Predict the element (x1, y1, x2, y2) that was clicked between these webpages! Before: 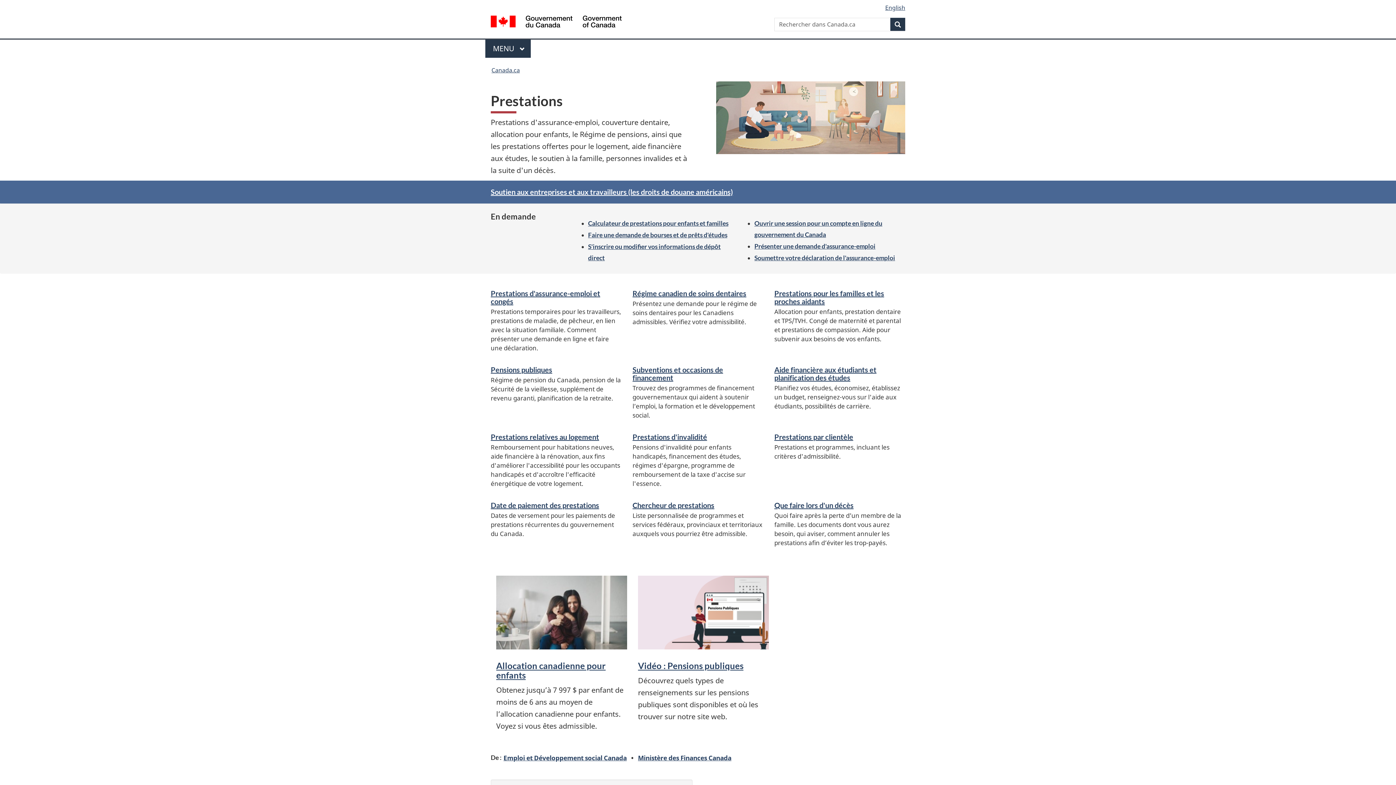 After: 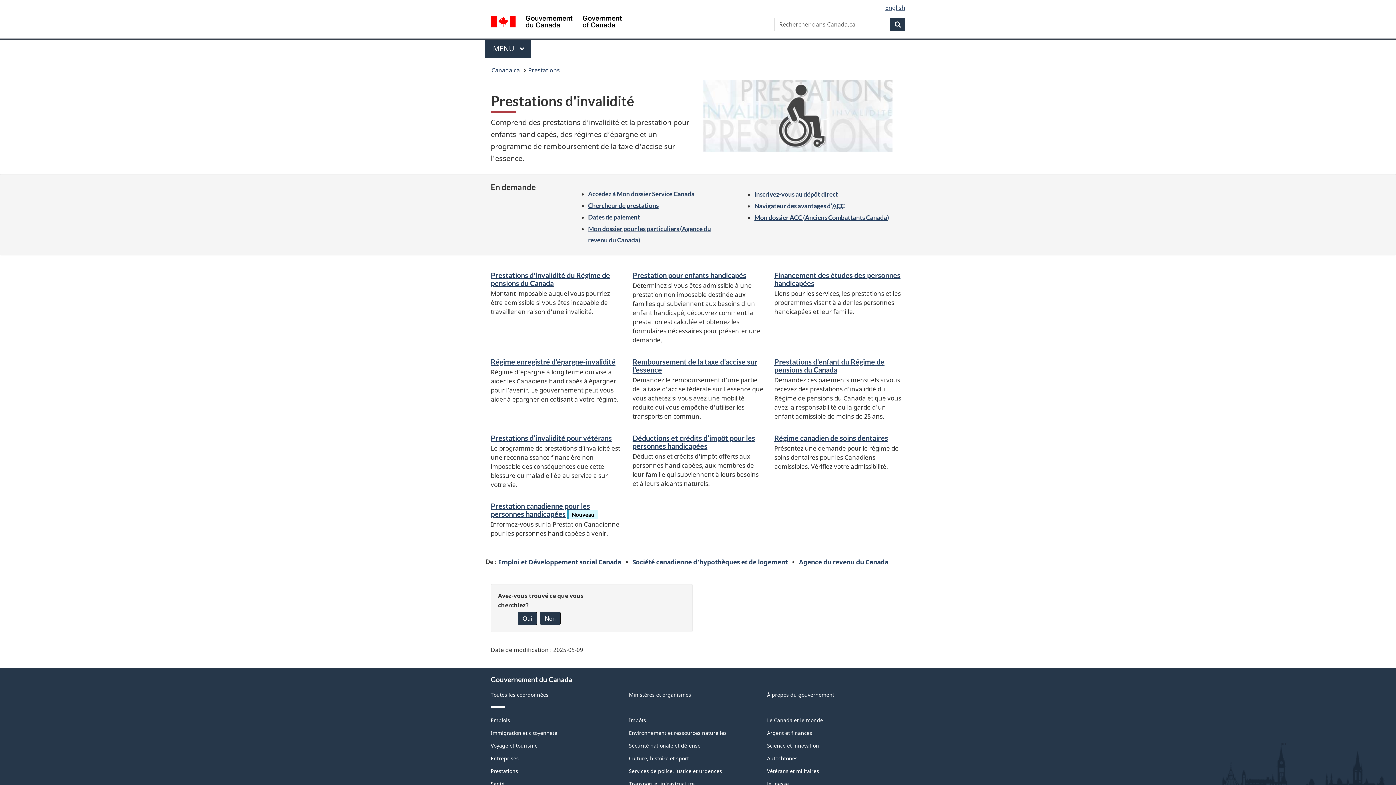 Action: label: Prestations d'invalidité bbox: (632, 432, 707, 441)